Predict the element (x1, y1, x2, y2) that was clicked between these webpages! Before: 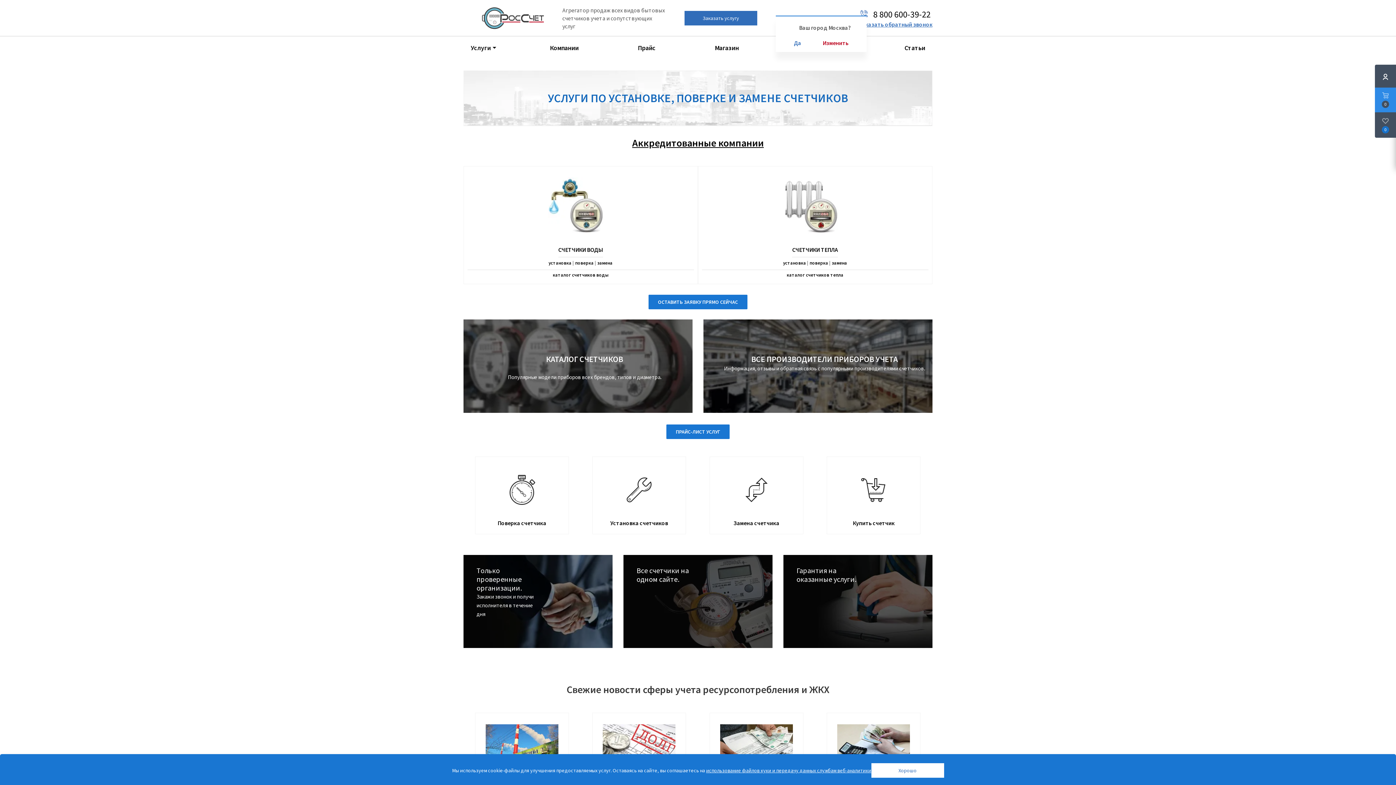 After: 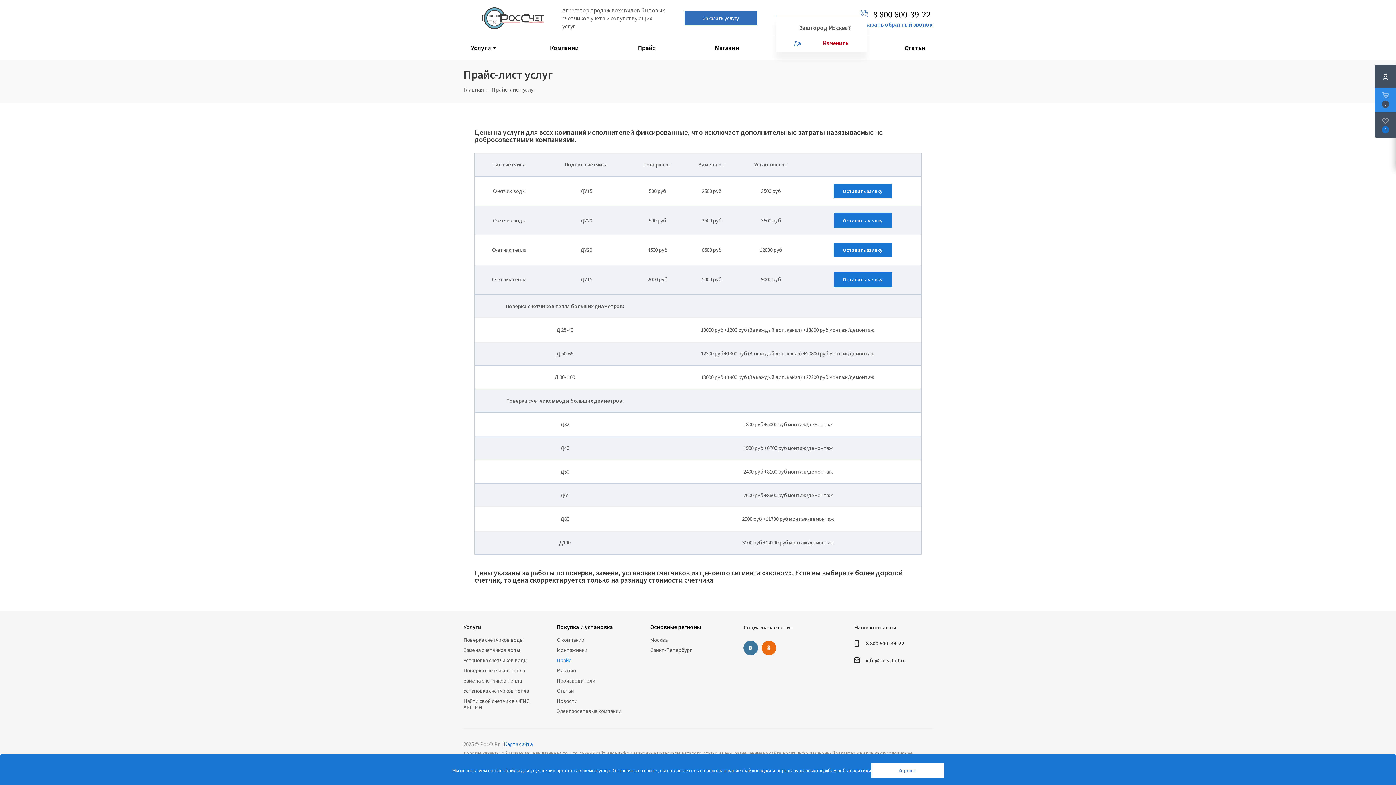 Action: label: ПРАЙС-ЛИСТ УСЛУГ bbox: (666, 424, 729, 439)